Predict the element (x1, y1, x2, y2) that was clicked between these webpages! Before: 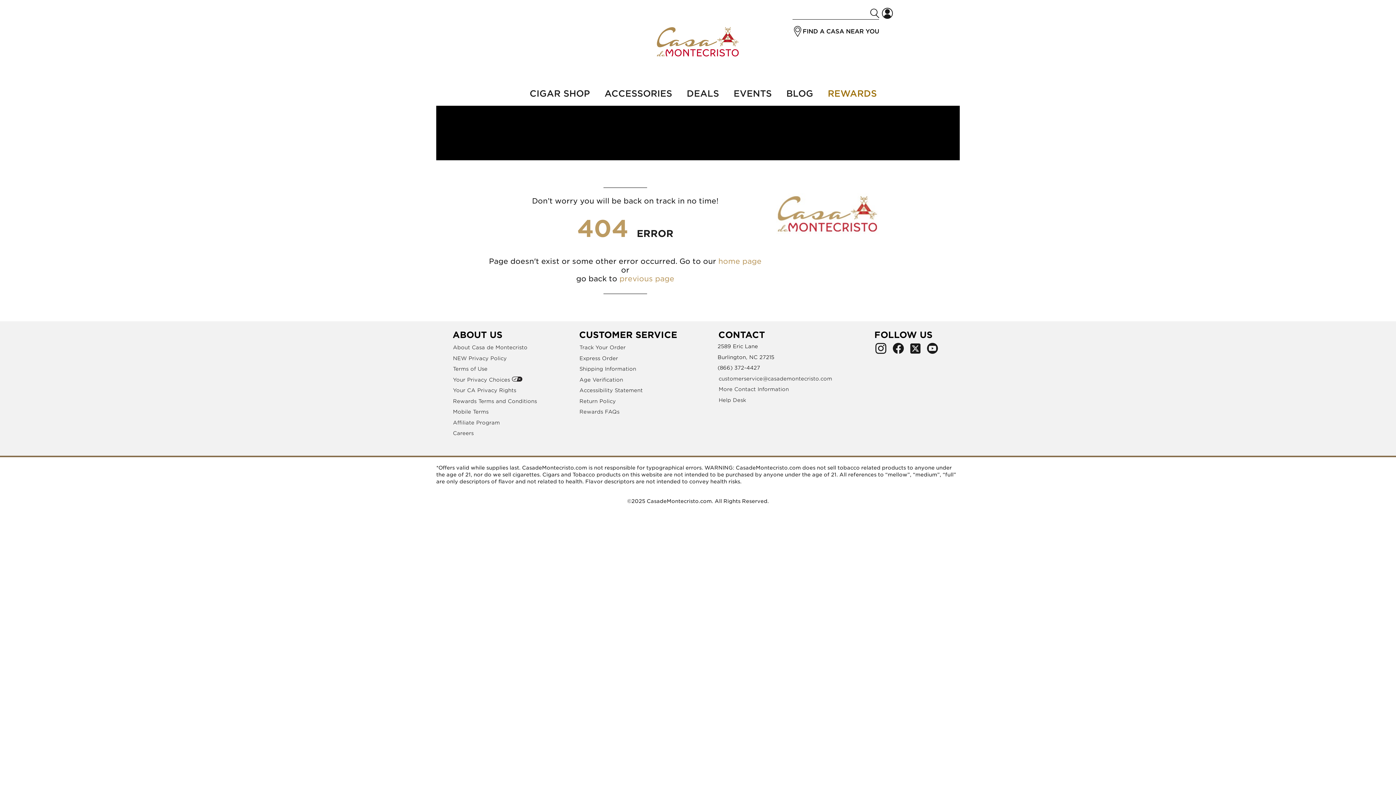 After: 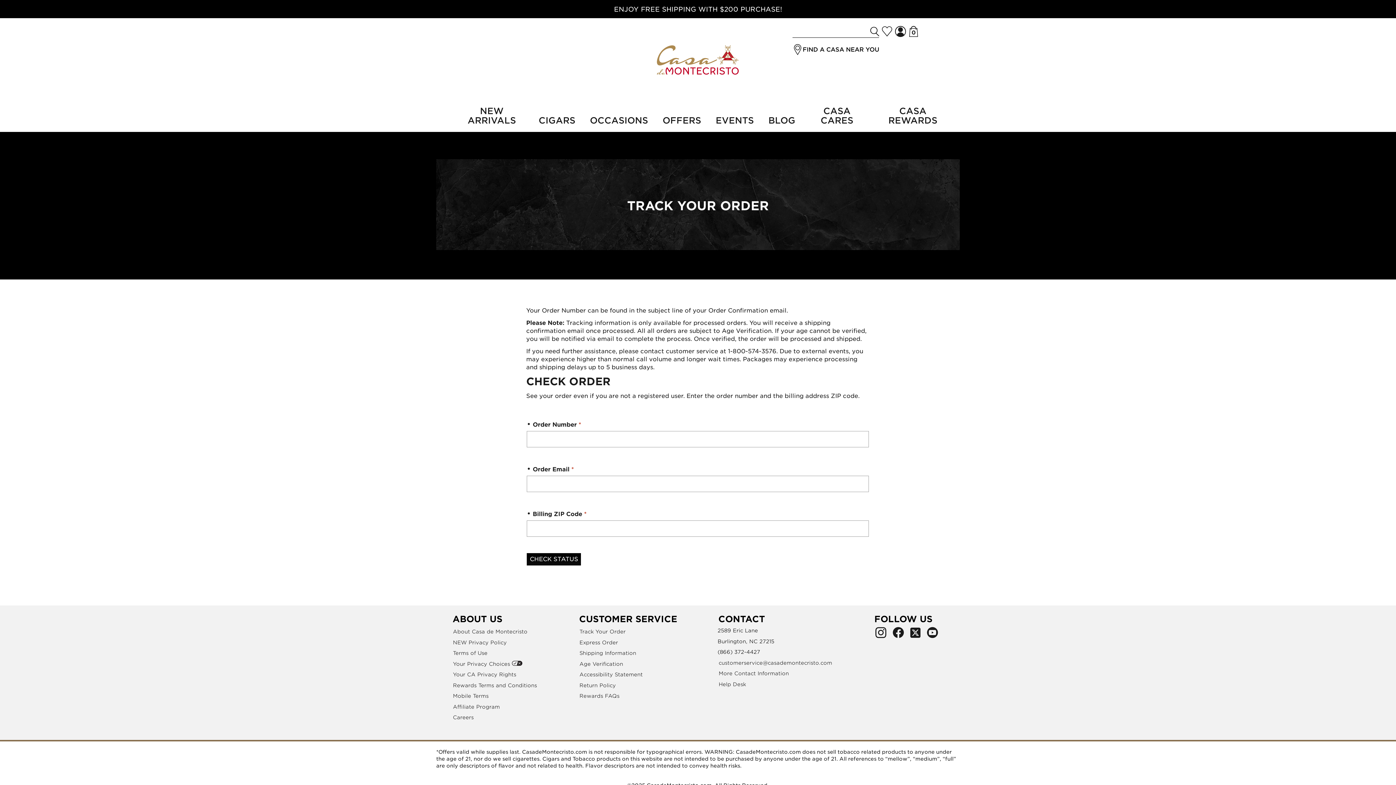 Action: label: Track Your Order bbox: (579, 344, 676, 351)